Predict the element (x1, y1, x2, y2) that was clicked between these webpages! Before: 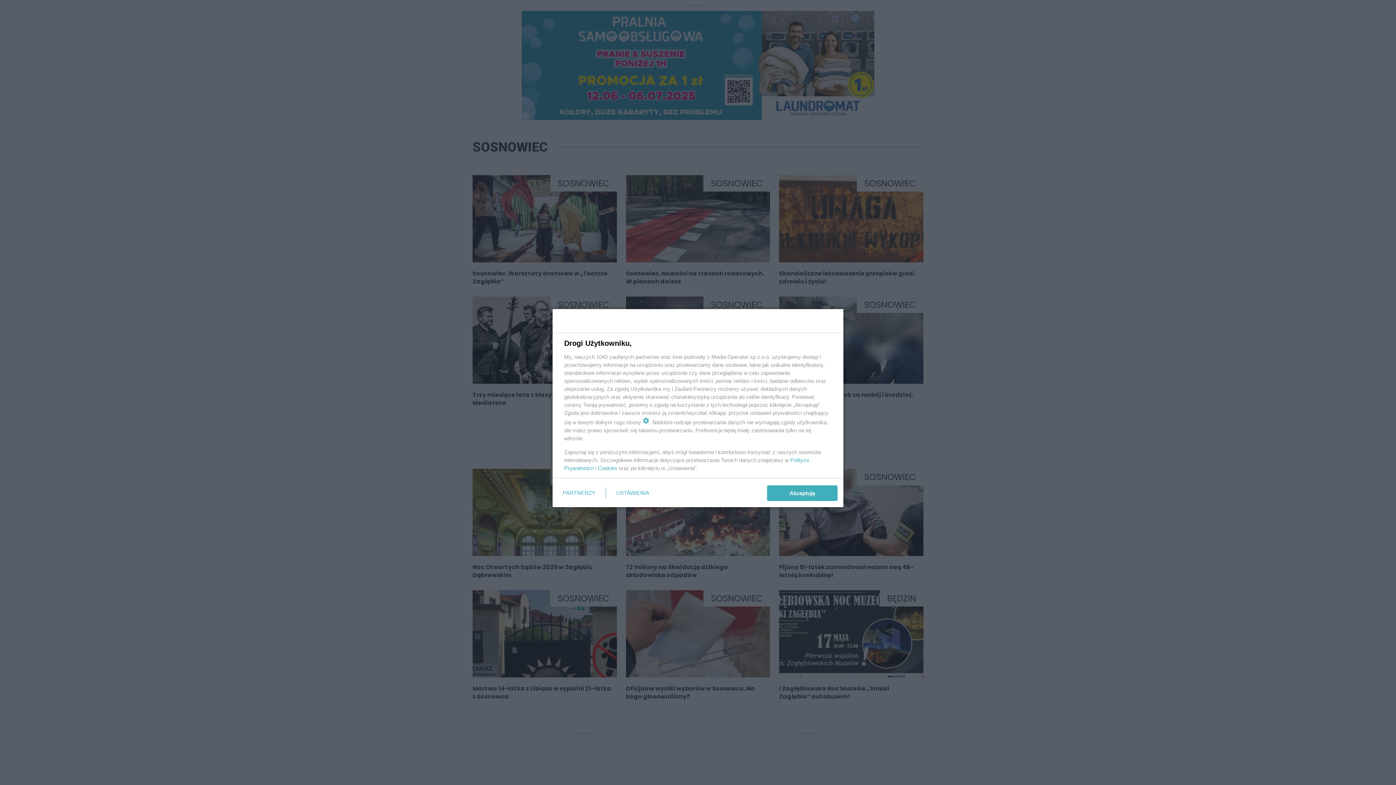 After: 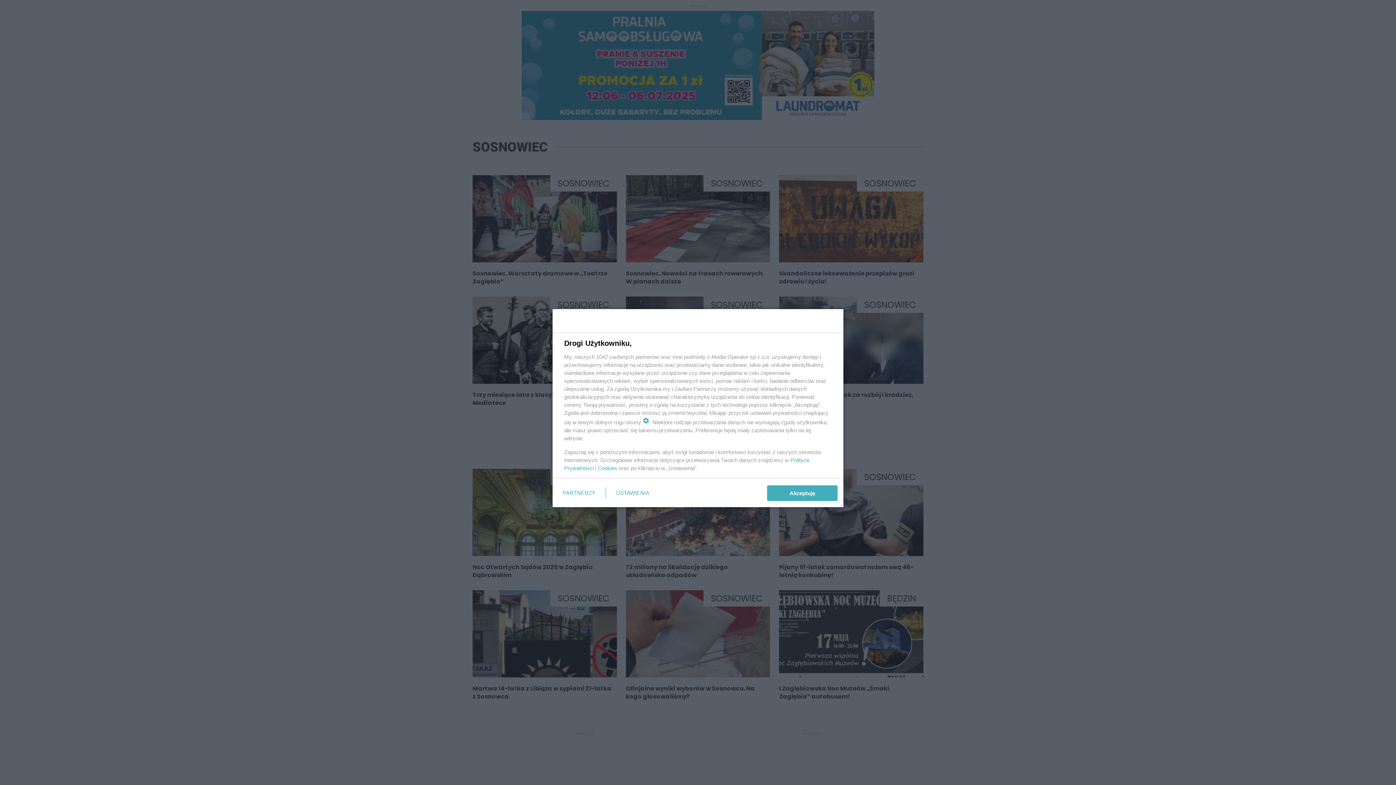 Action: bbox: (597, 465, 617, 471) label: Cookies